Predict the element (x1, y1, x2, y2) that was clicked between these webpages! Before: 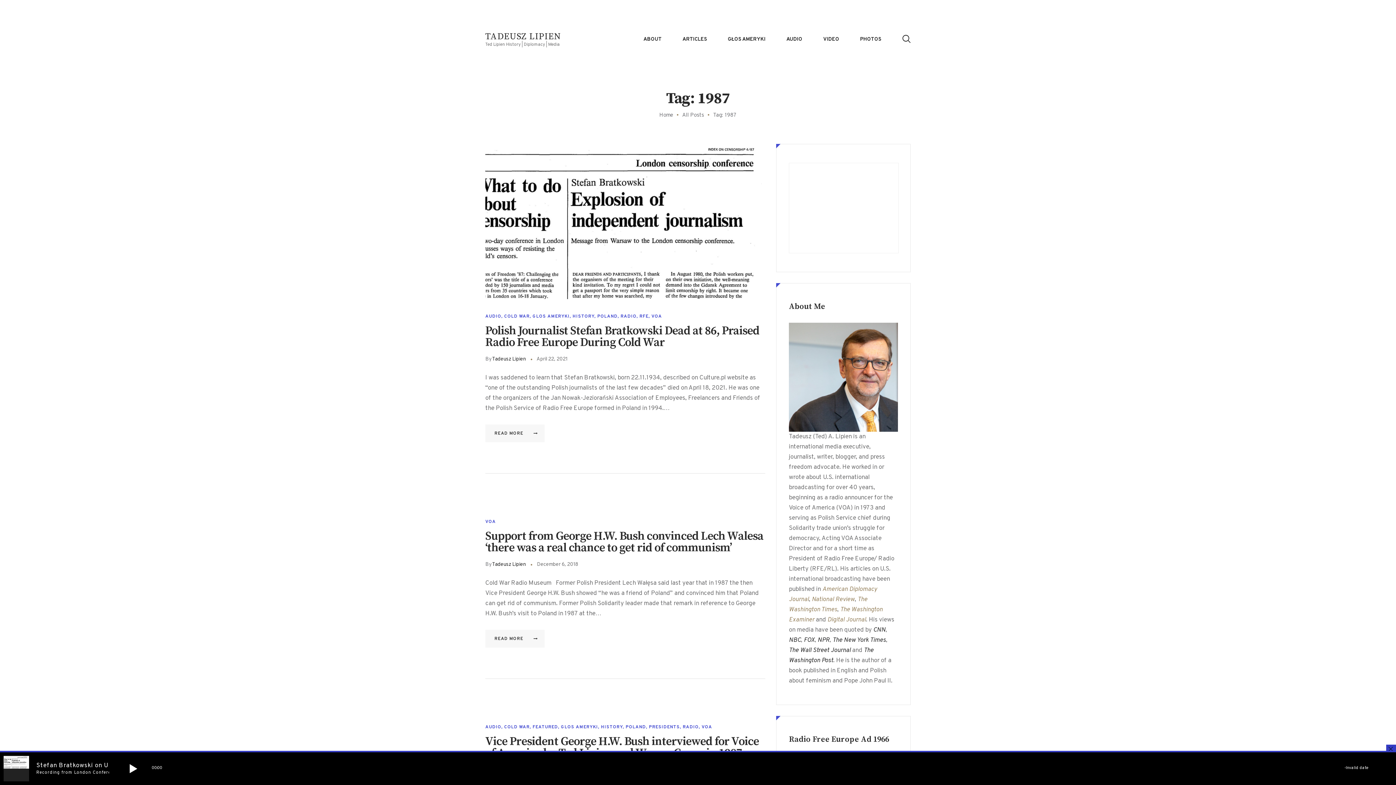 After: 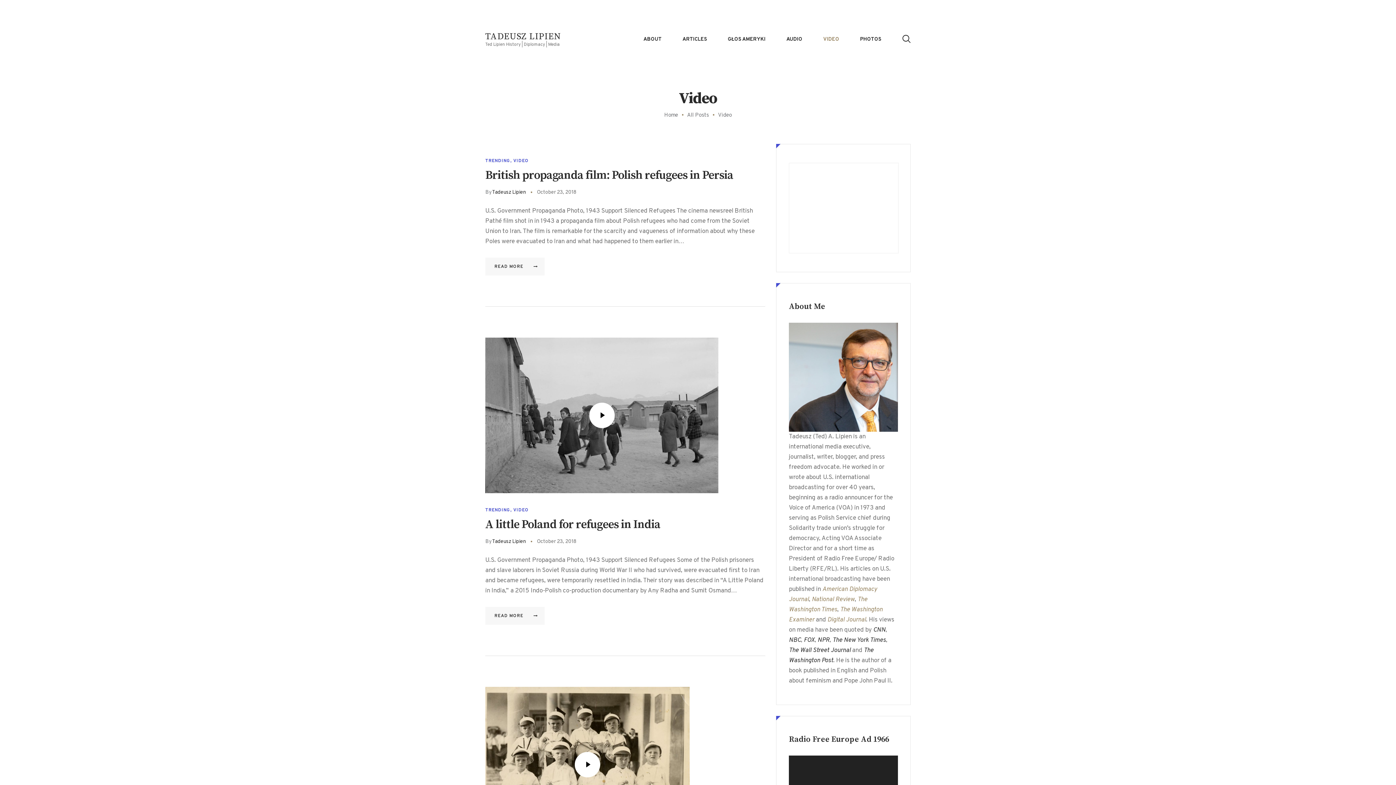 Action: bbox: (813, 31, 849, 47) label: VIDEO